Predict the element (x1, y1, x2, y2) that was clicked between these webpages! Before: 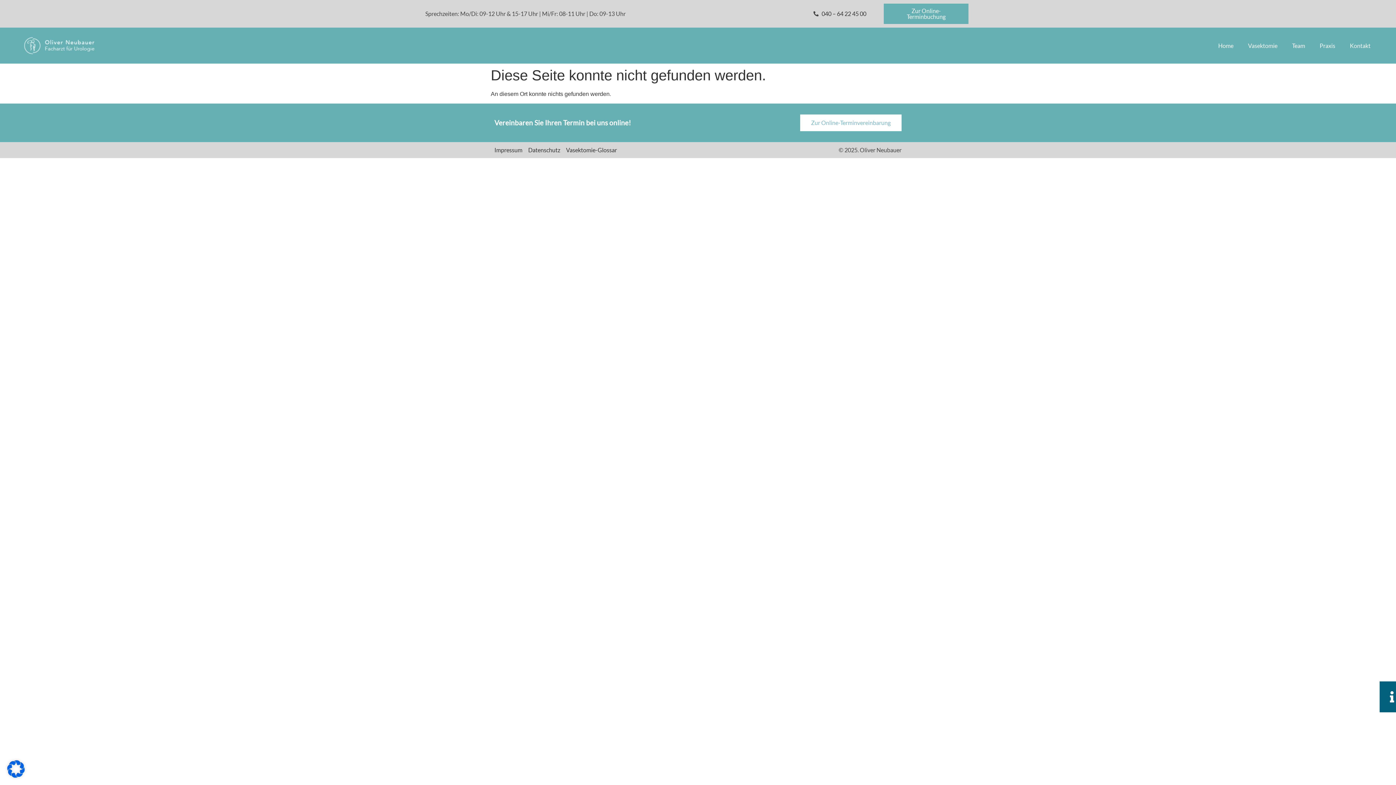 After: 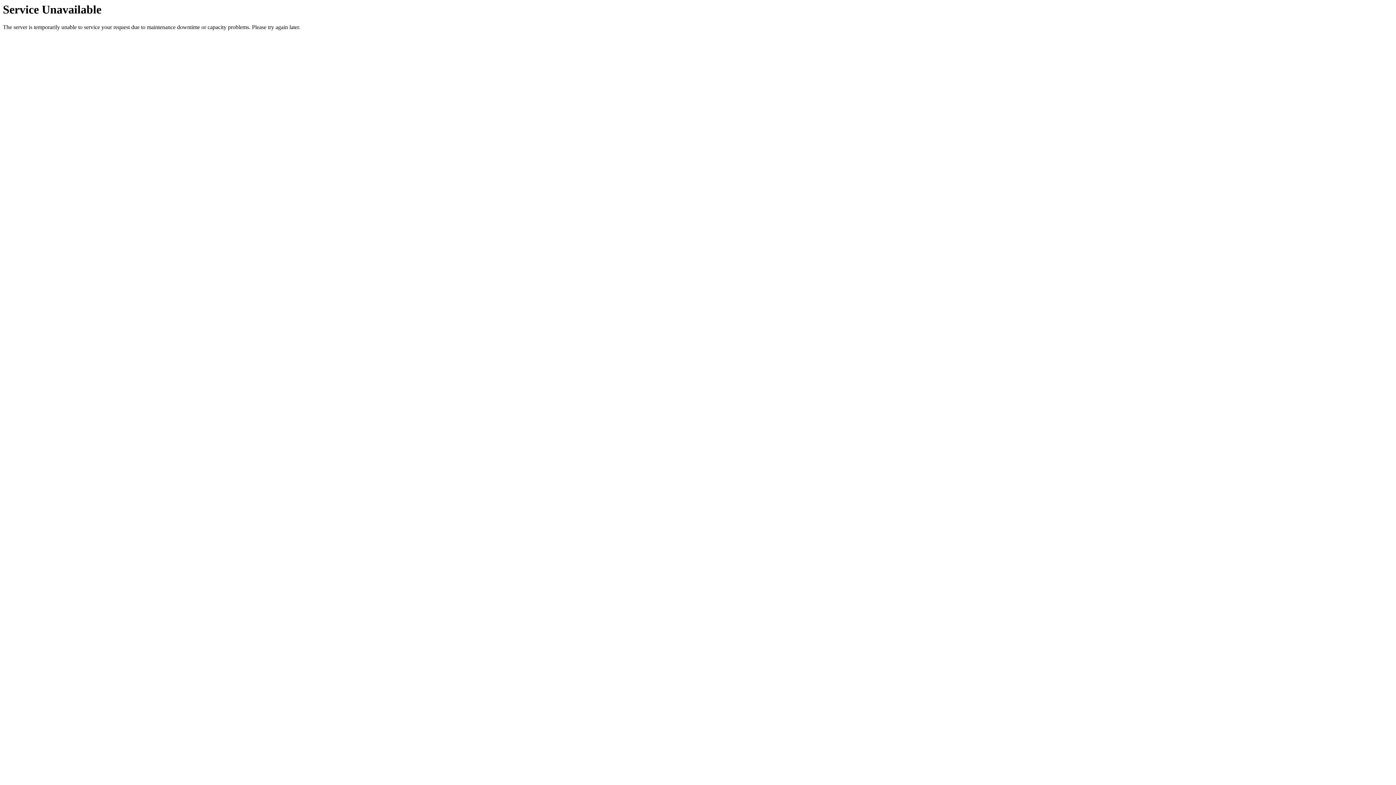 Action: label: Vasektomie-Glossar bbox: (566, 145, 617, 154)